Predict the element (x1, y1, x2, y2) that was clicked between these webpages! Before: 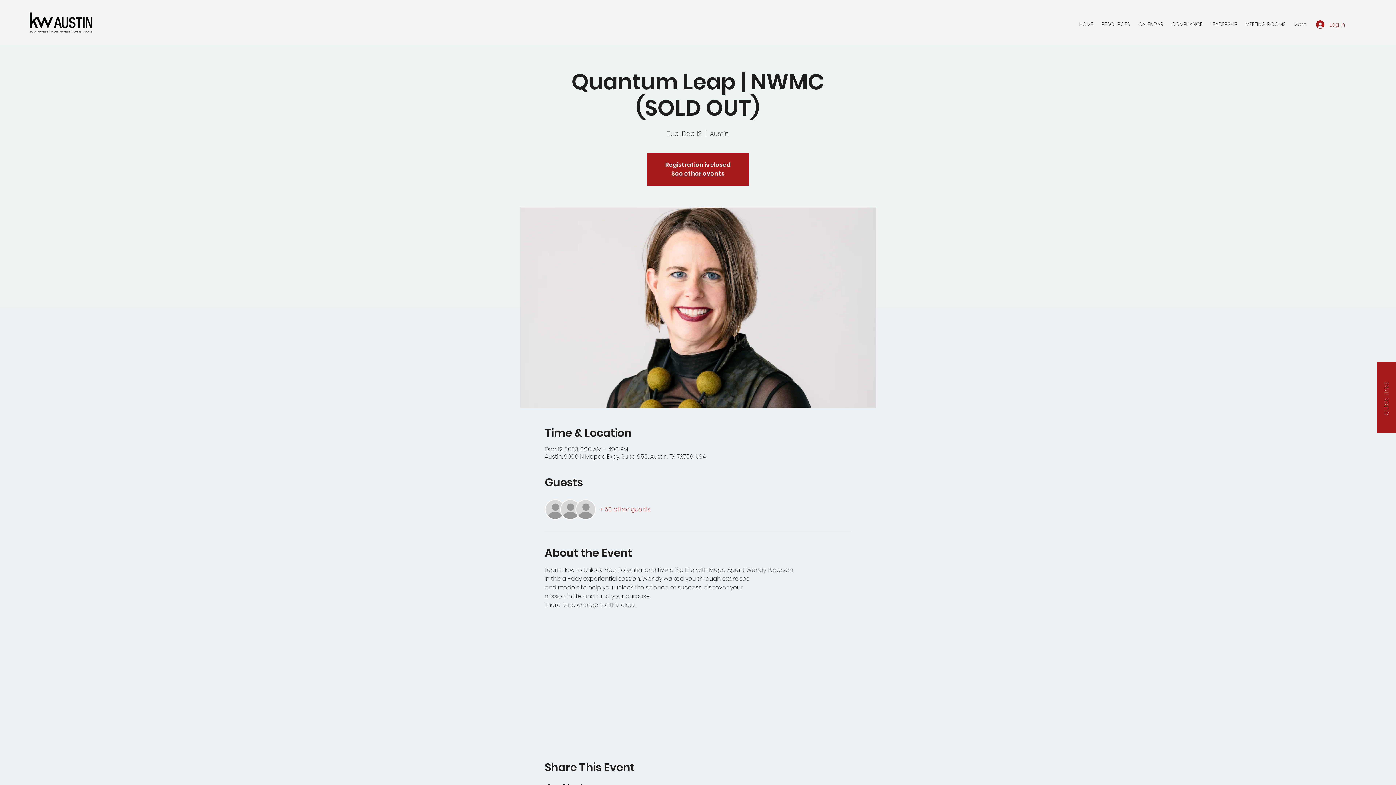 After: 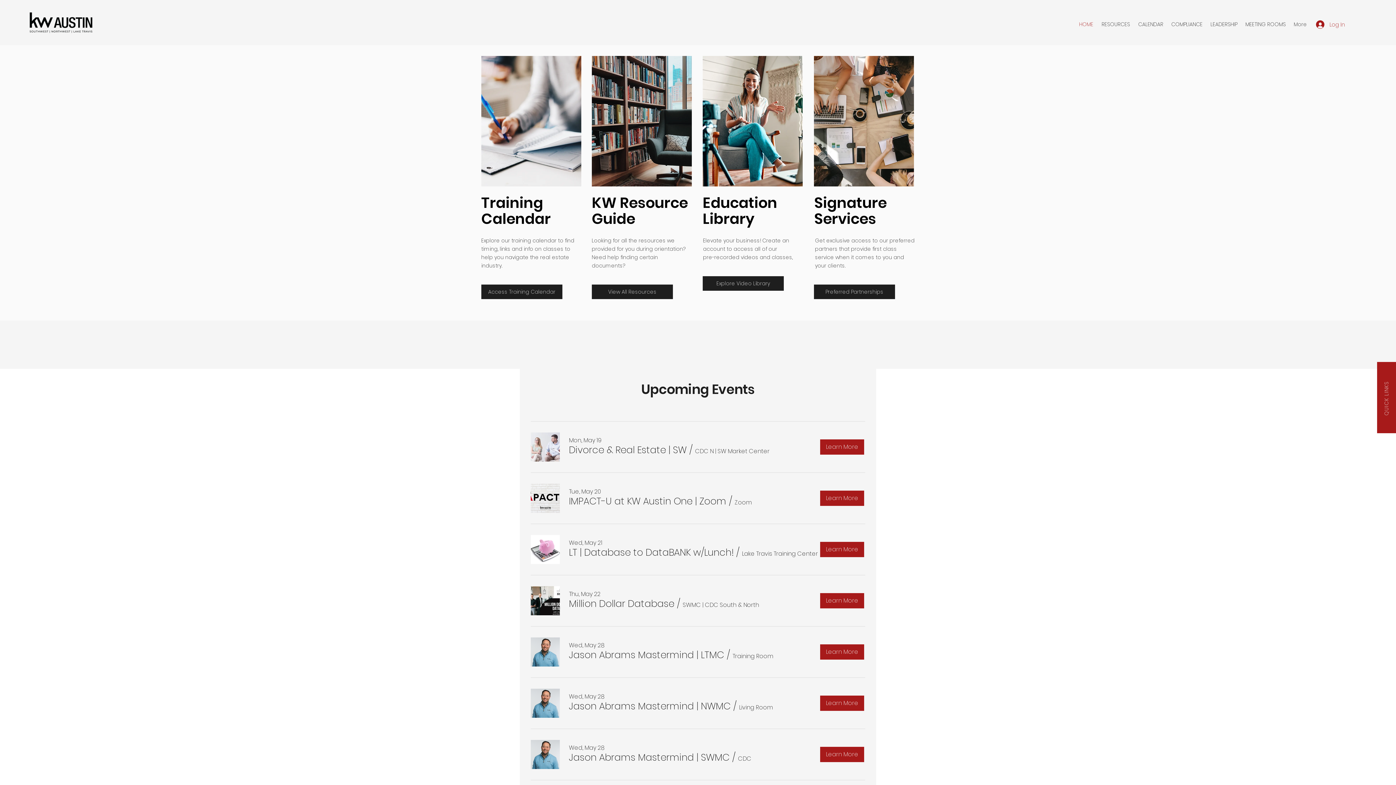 Action: bbox: (1075, 12, 1097, 36) label: HOME